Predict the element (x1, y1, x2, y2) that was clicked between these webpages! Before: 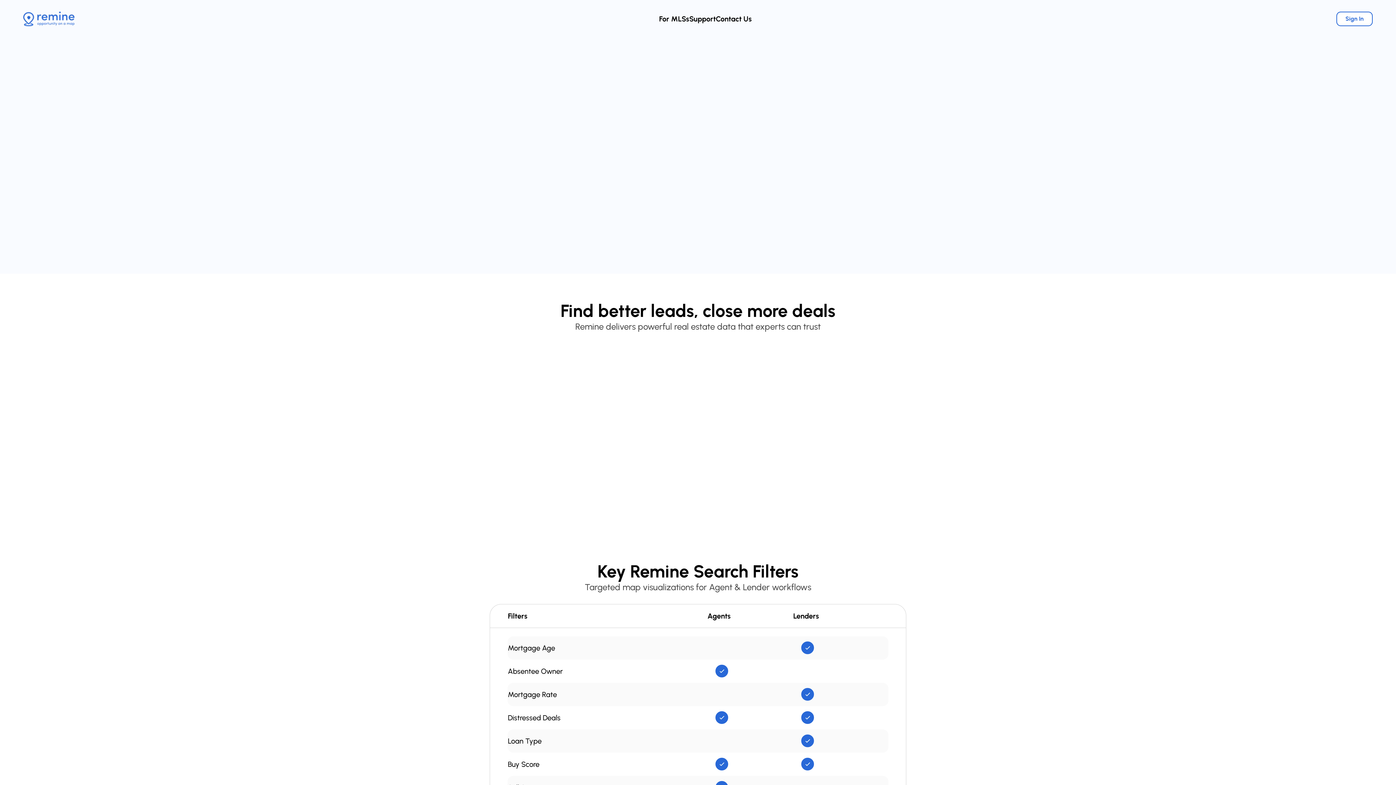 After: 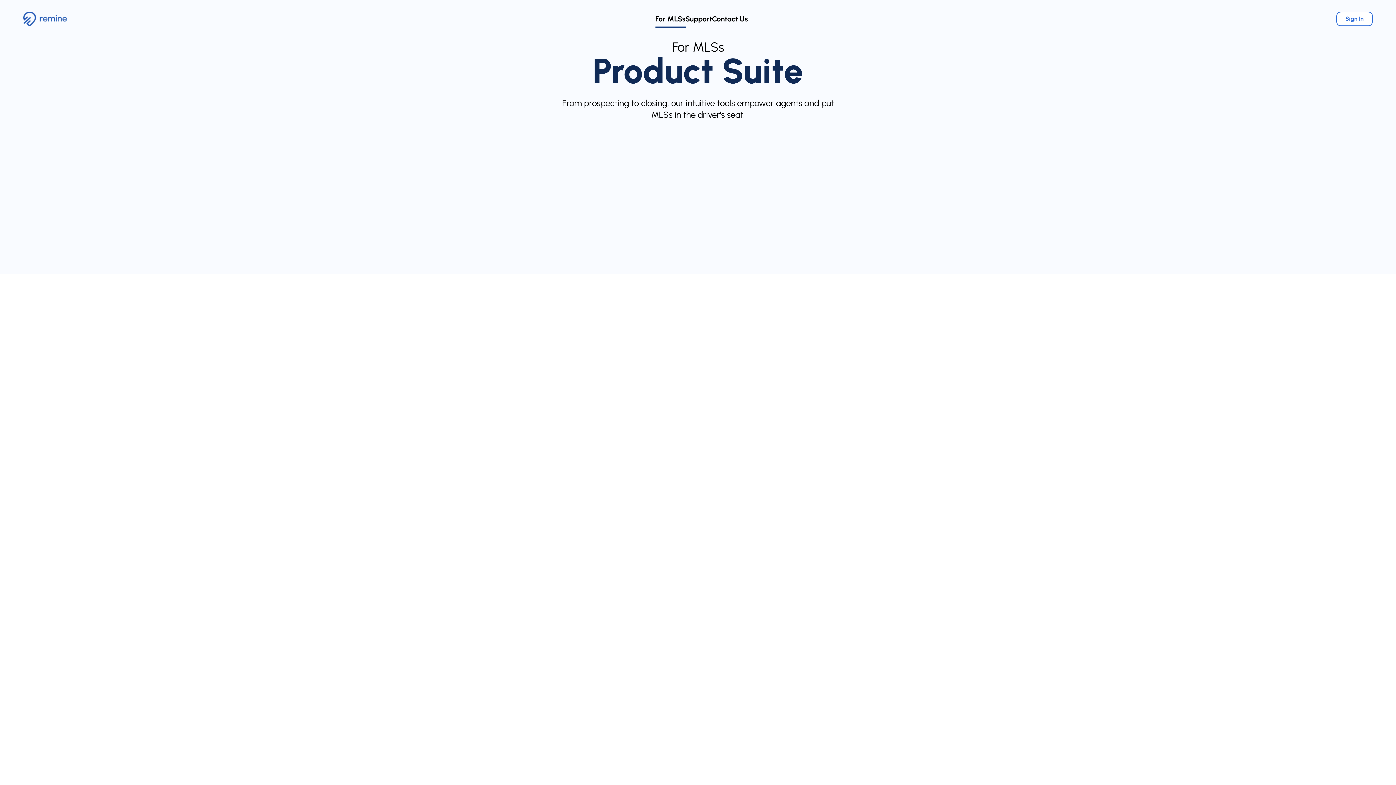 Action: label: For MLSs bbox: (659, 14, 689, 23)